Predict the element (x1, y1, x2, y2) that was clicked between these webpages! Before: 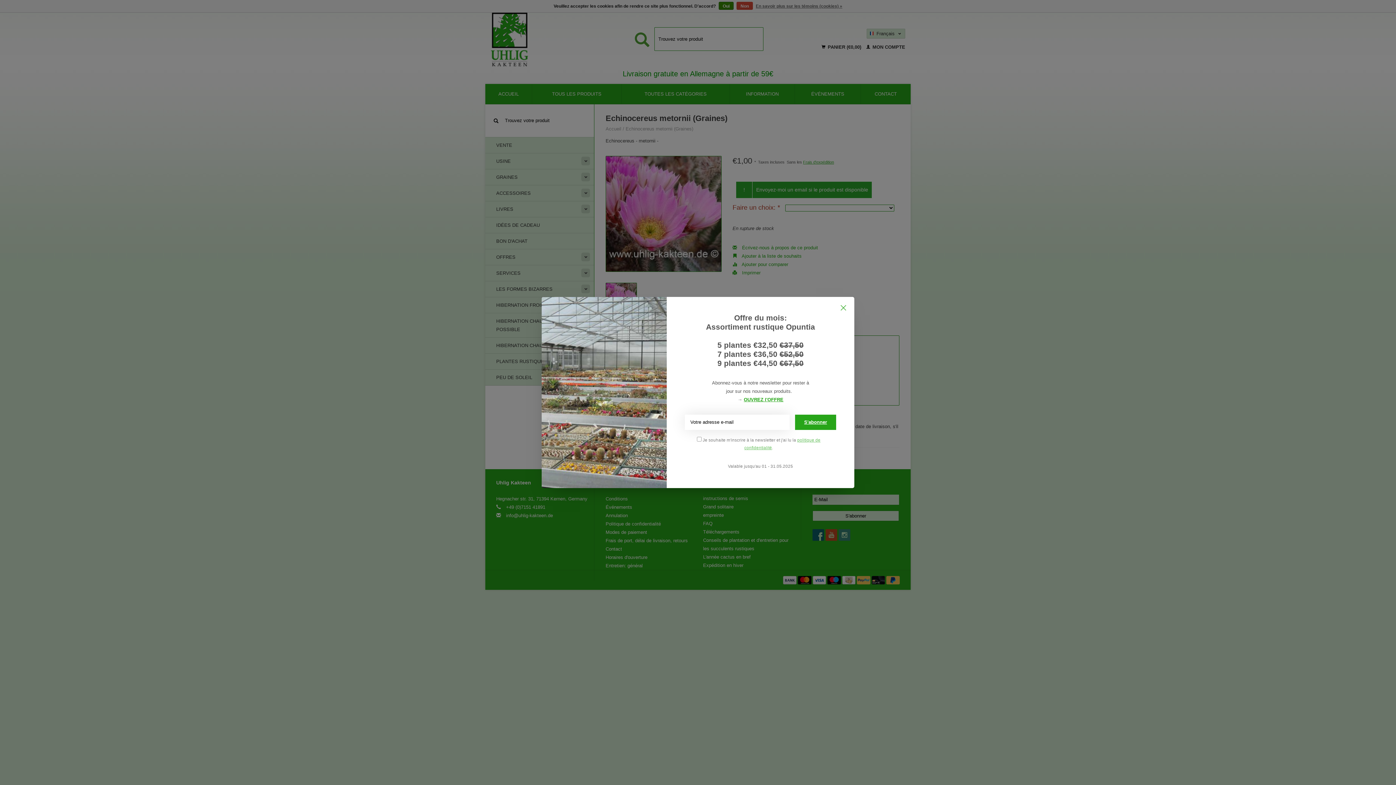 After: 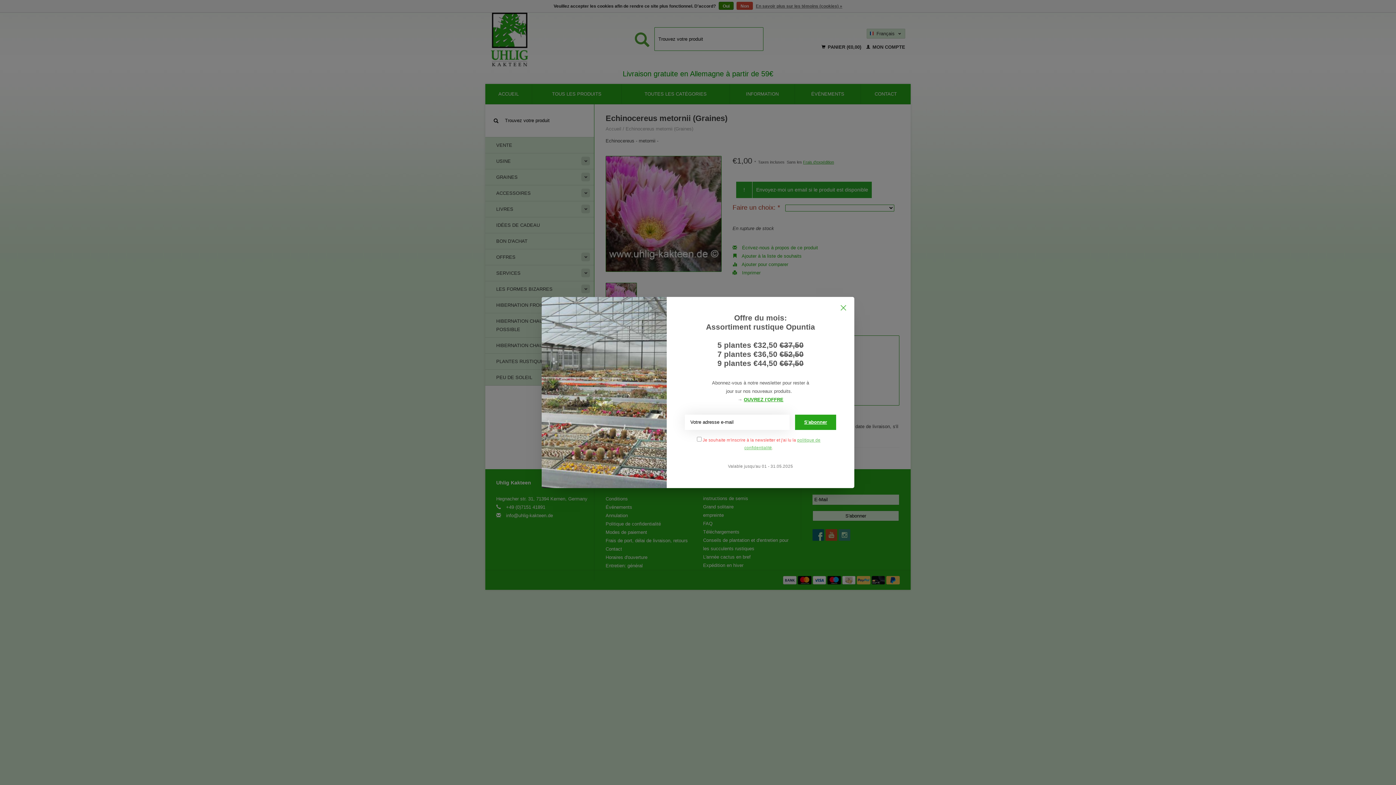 Action: label: S'abonner bbox: (795, 415, 836, 430)